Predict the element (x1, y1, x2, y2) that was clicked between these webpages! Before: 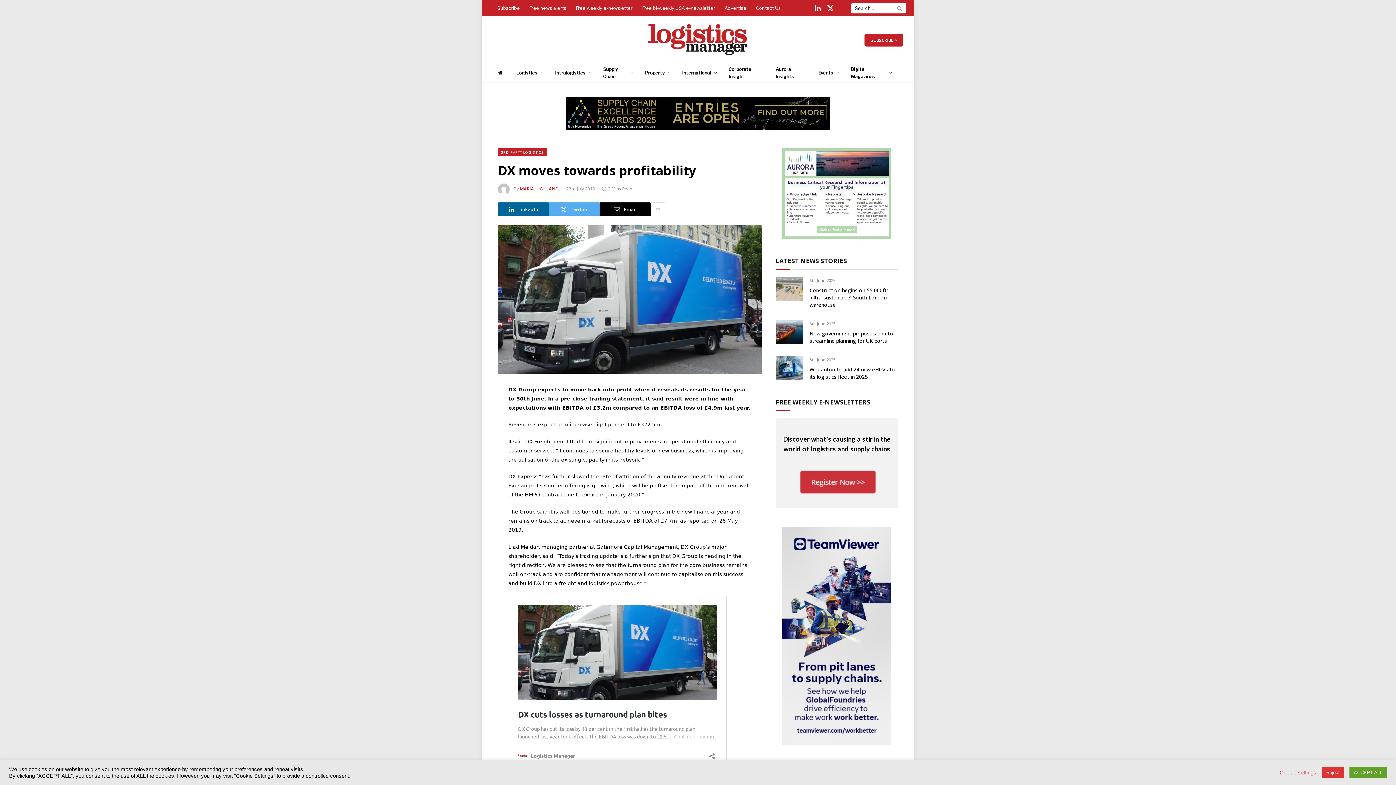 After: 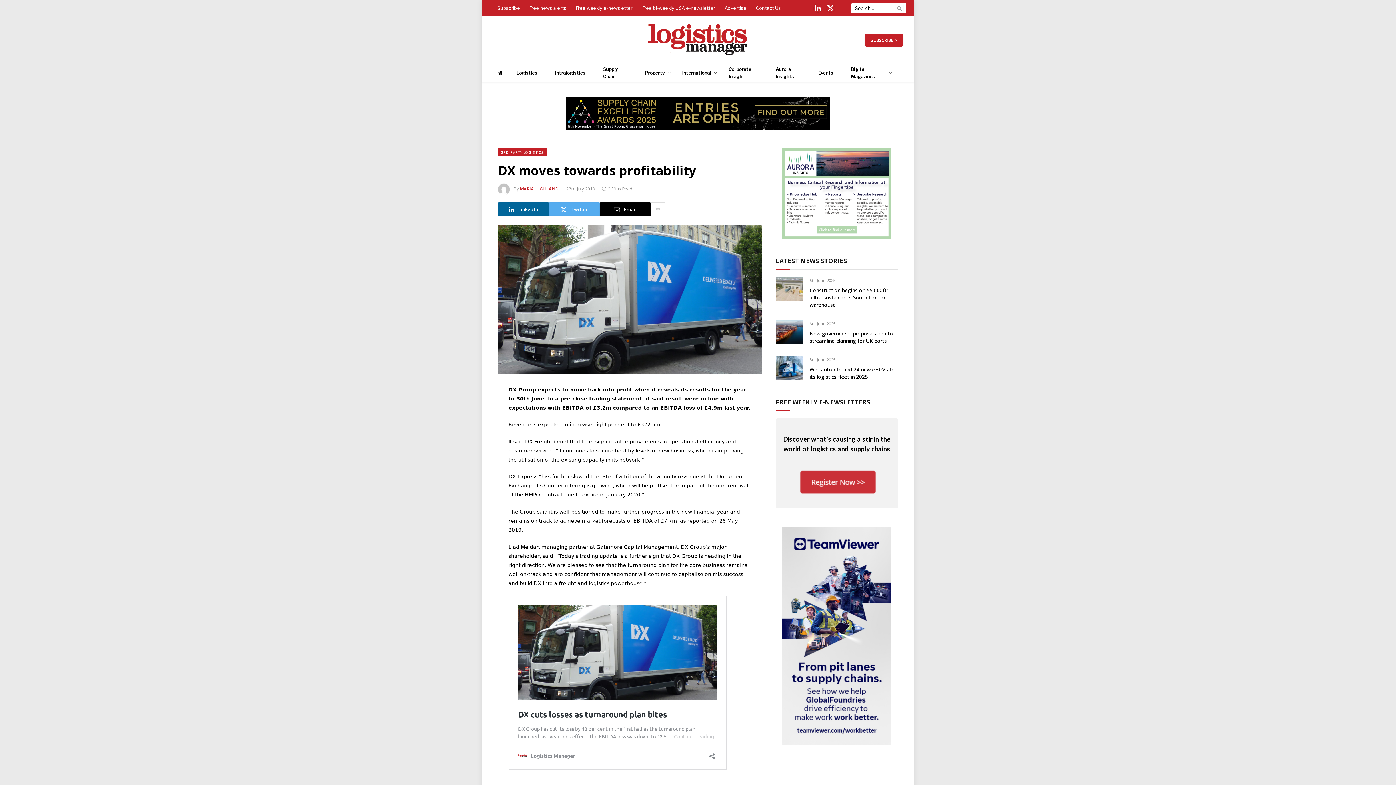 Action: label: Reject bbox: (1322, 767, 1344, 778)